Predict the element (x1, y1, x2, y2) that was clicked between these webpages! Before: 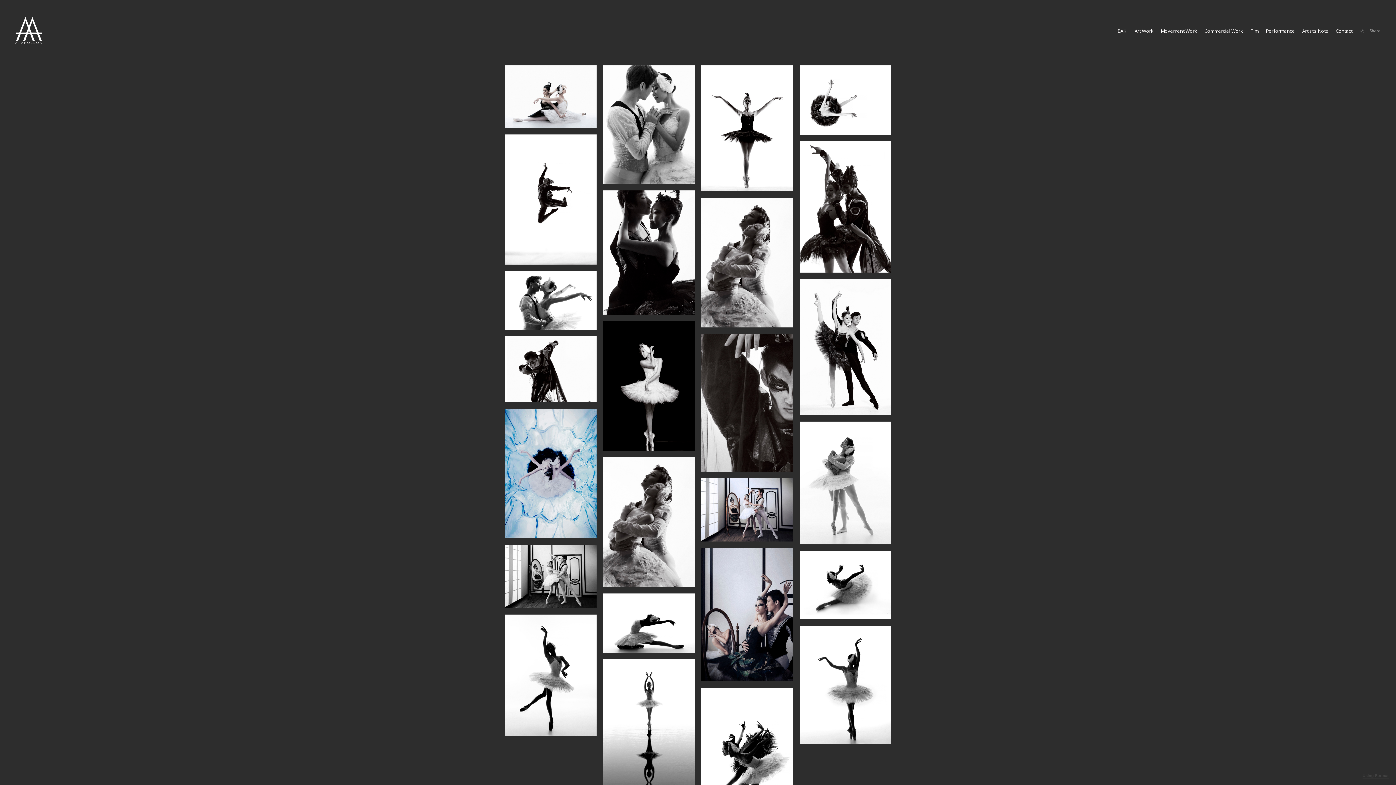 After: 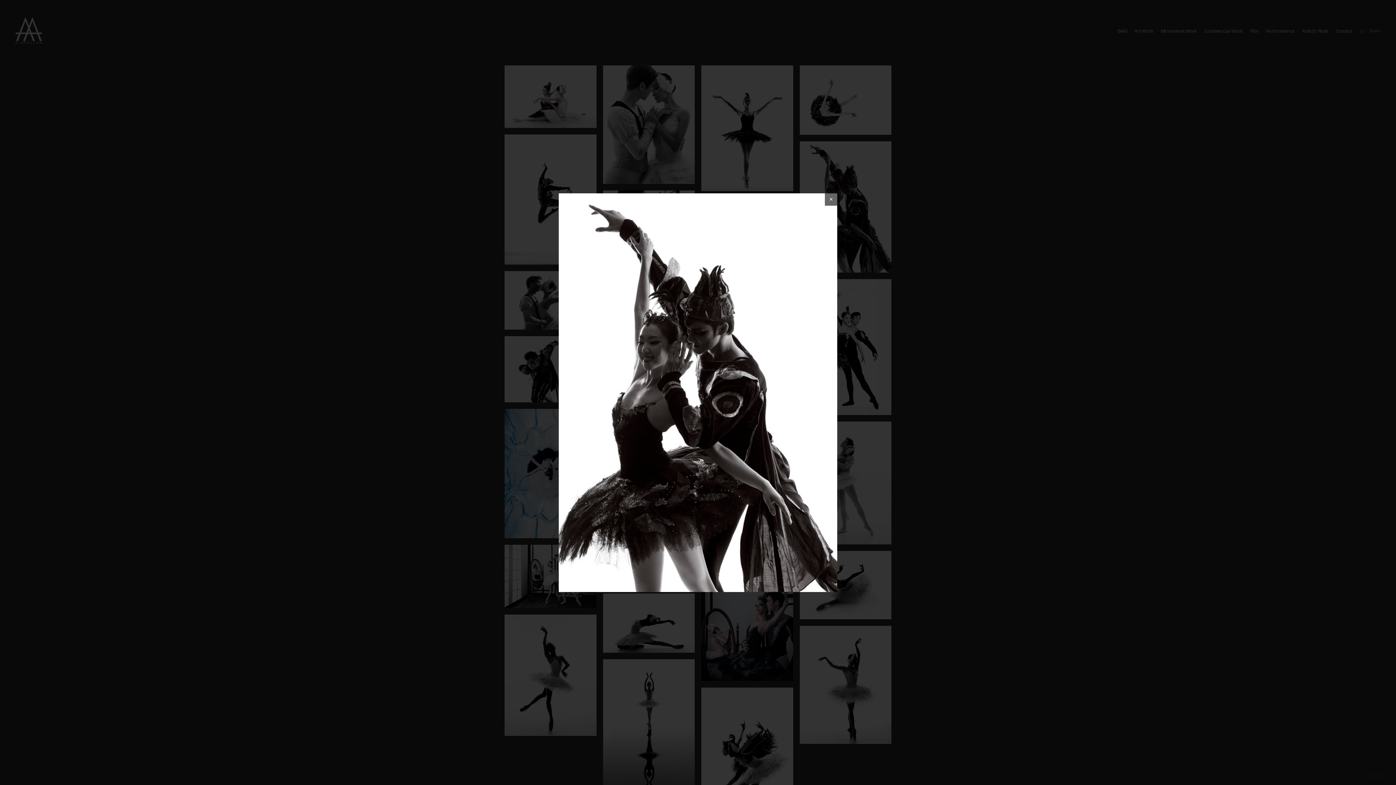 Action: bbox: (799, 141, 891, 272)